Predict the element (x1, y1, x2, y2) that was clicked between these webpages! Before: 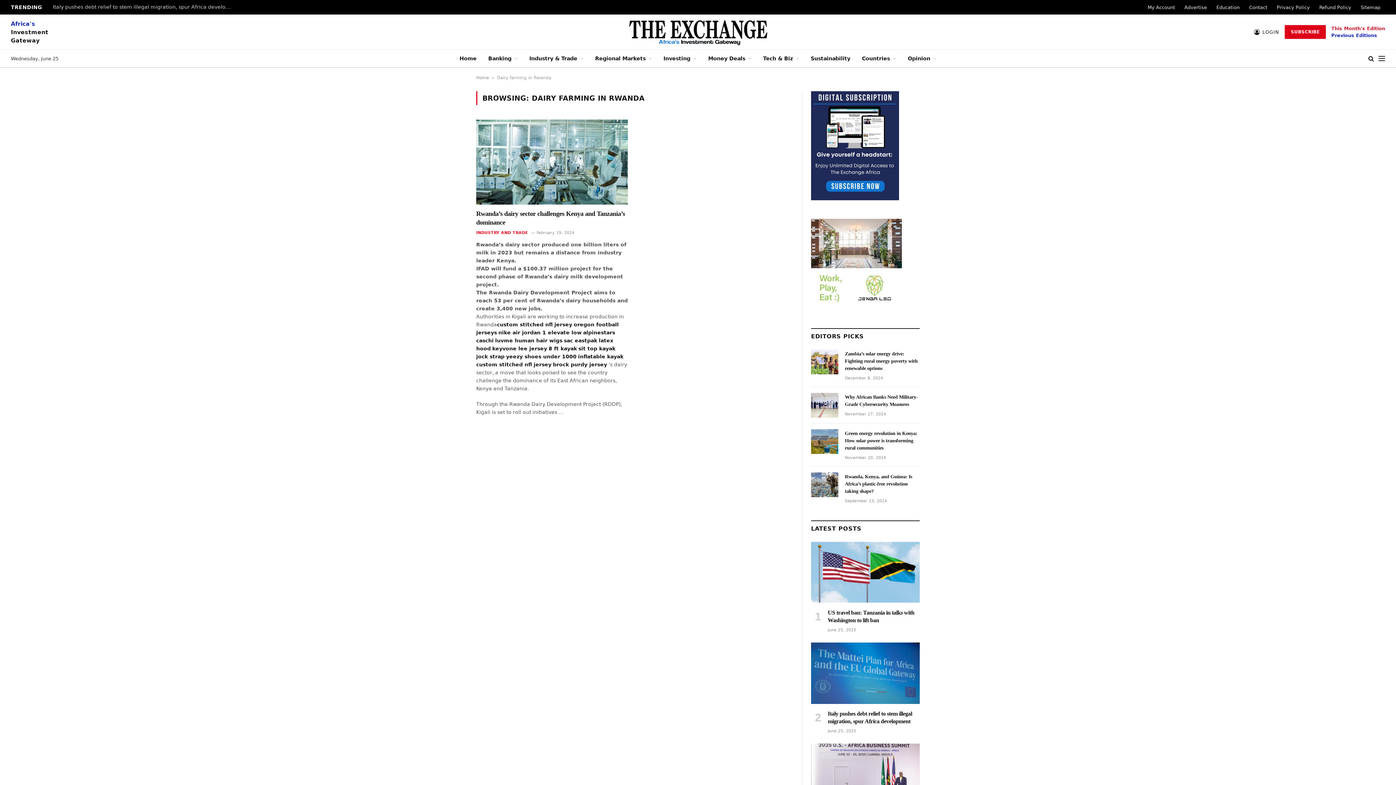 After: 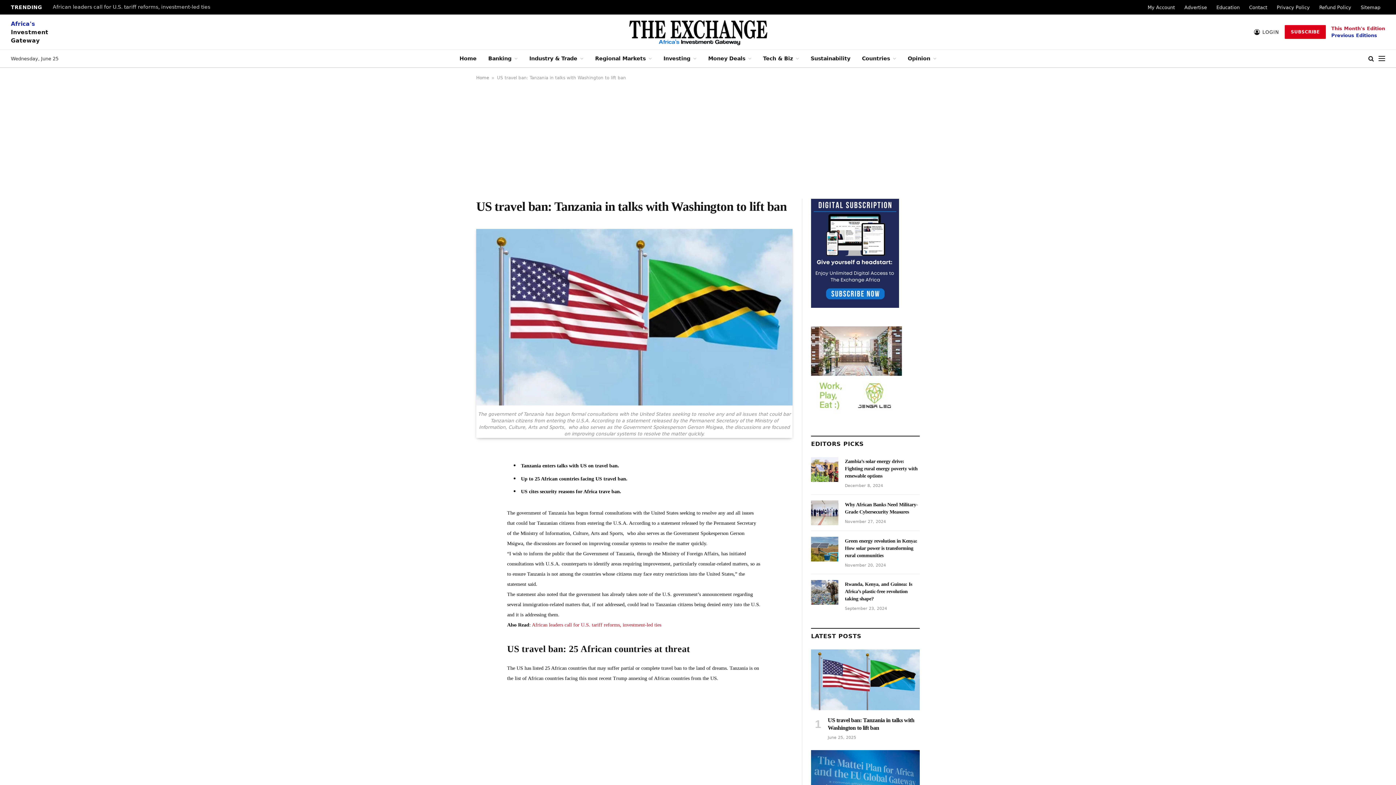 Action: label: US travel ban: Tanzania in talks with Washington to lift ban bbox: (828, 609, 920, 624)